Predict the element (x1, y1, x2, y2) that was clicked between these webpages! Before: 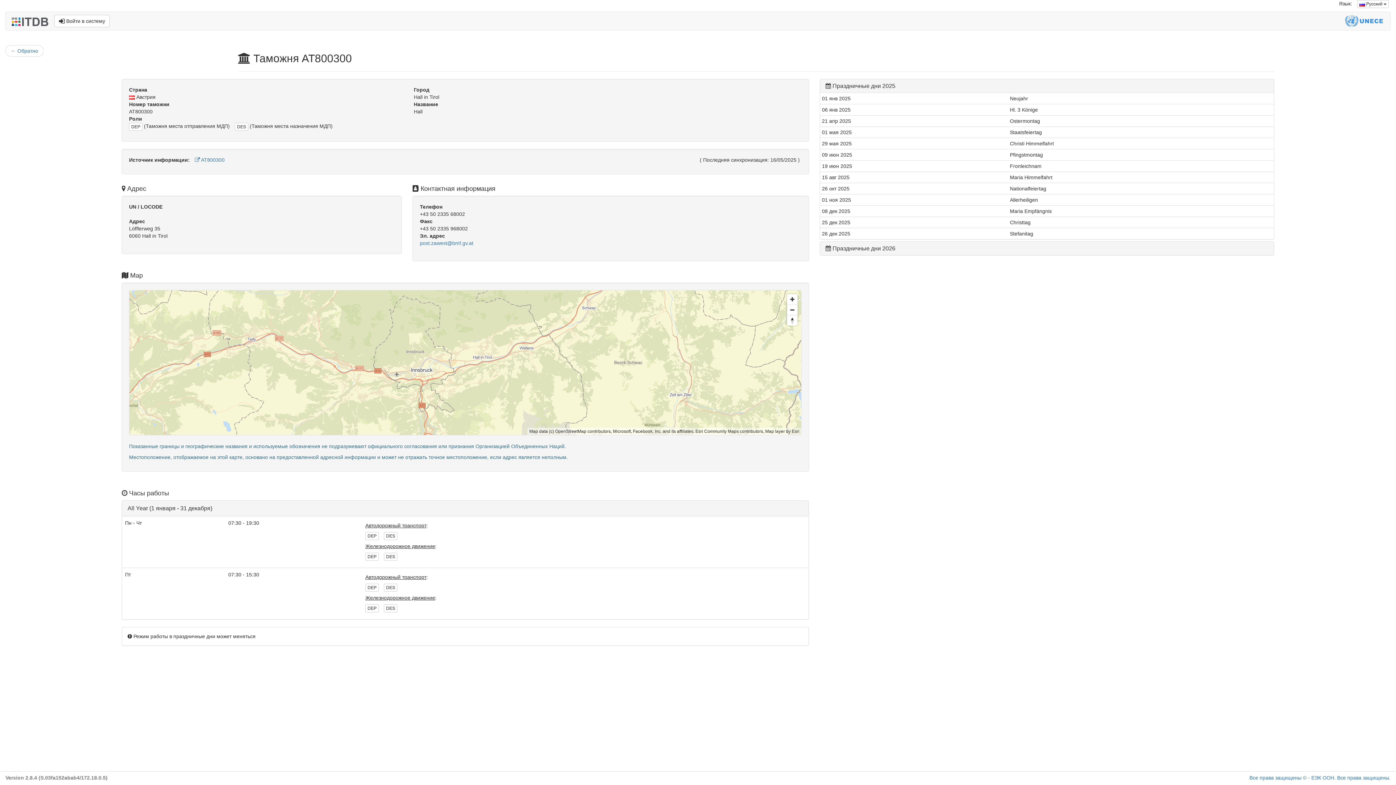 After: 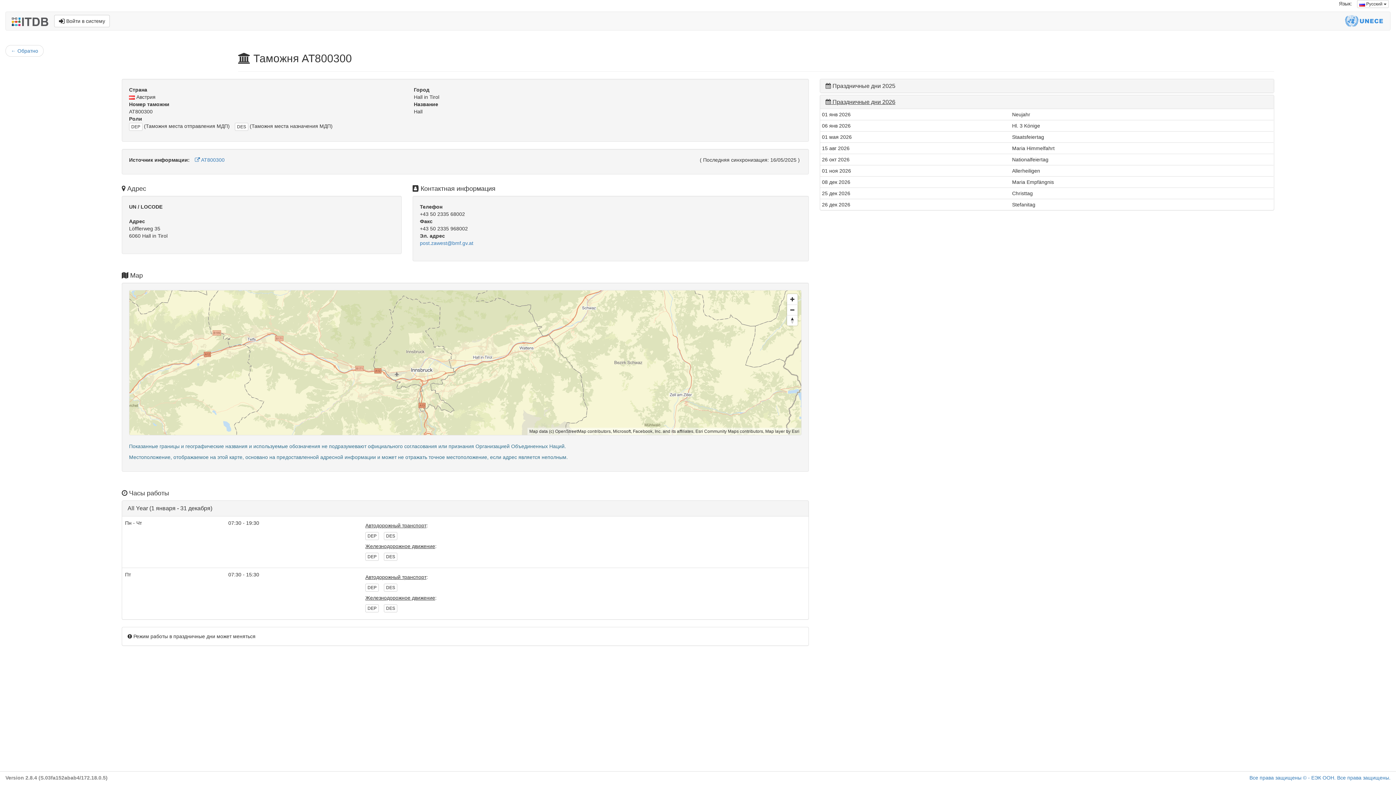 Action: bbox: (825, 245, 895, 251) label:  Праздничные дни 2026